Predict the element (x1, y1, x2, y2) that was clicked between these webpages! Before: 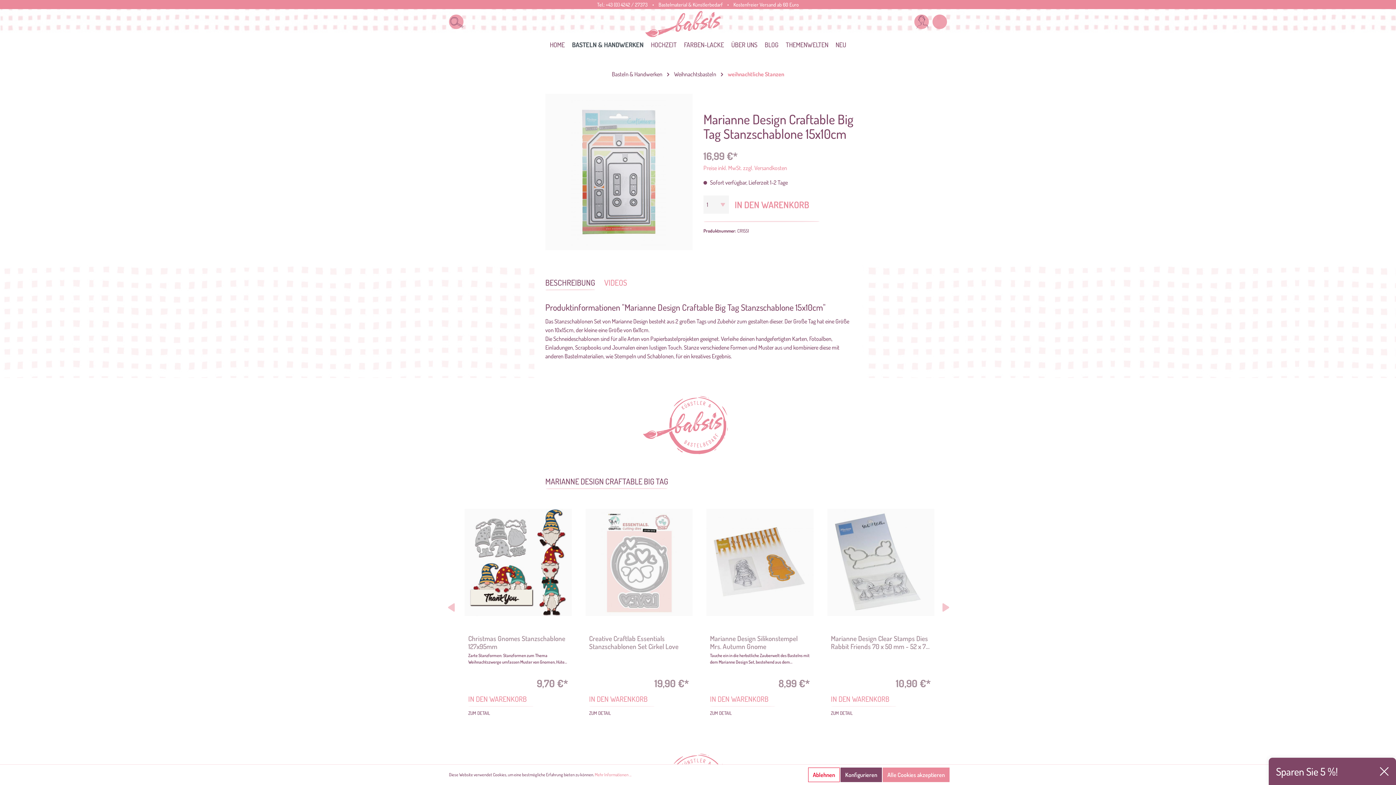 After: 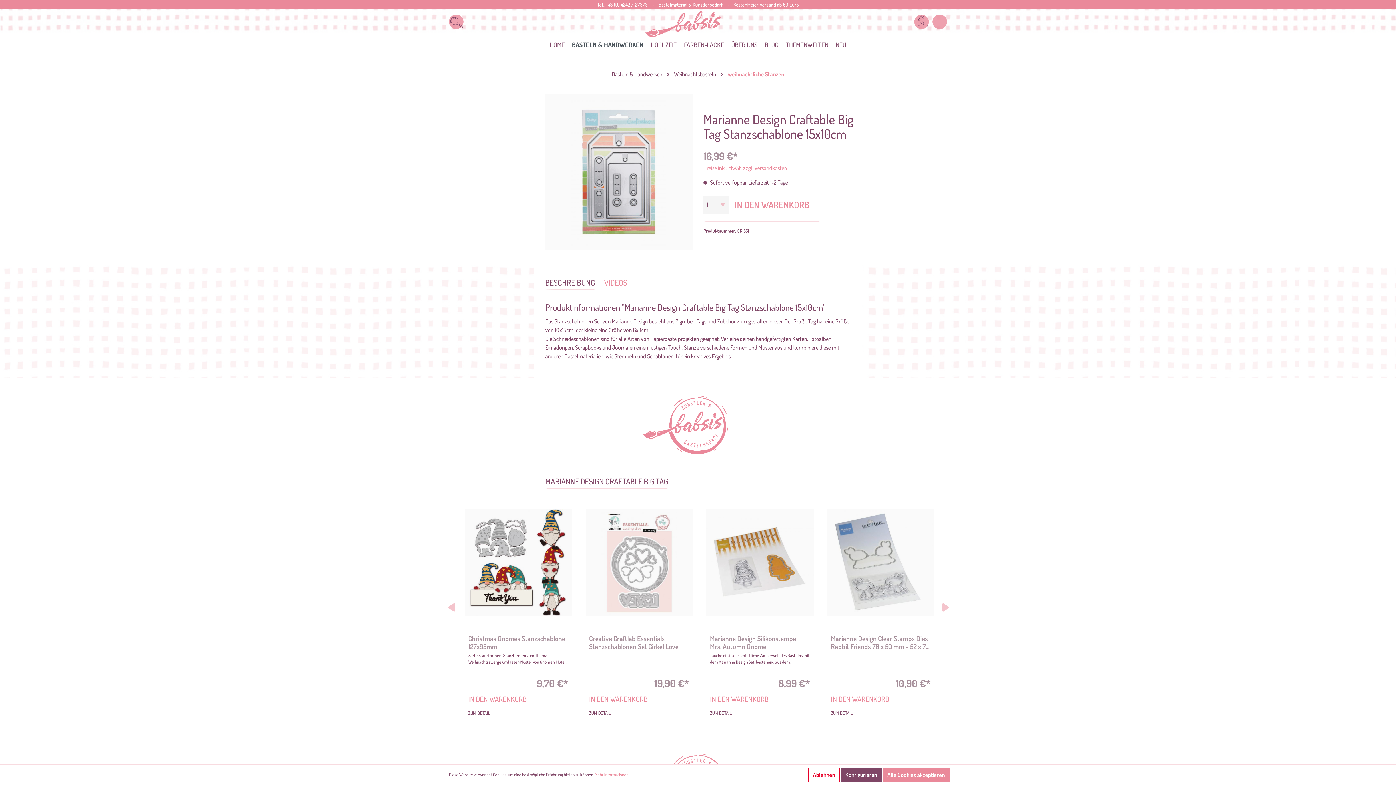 Action: bbox: (1380, 767, 1389, 776)